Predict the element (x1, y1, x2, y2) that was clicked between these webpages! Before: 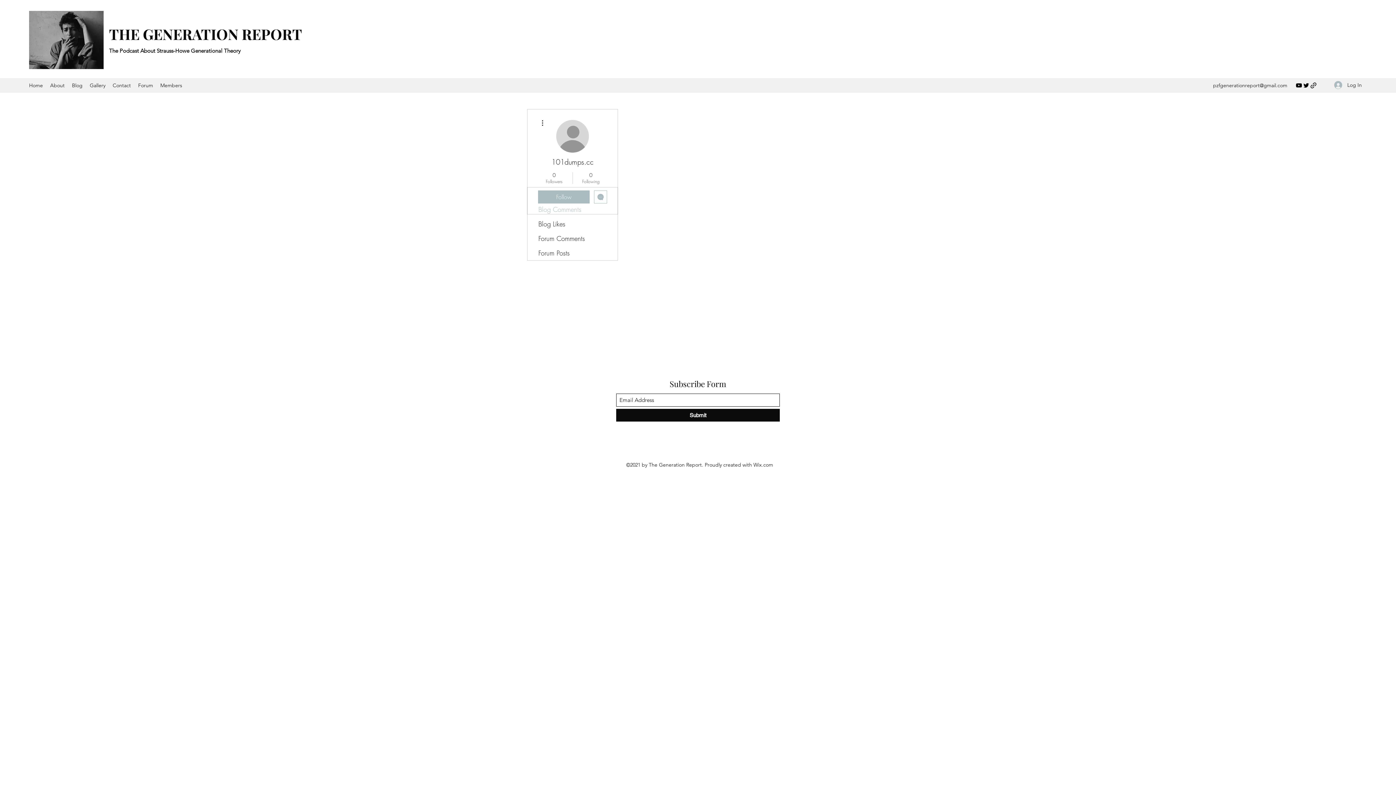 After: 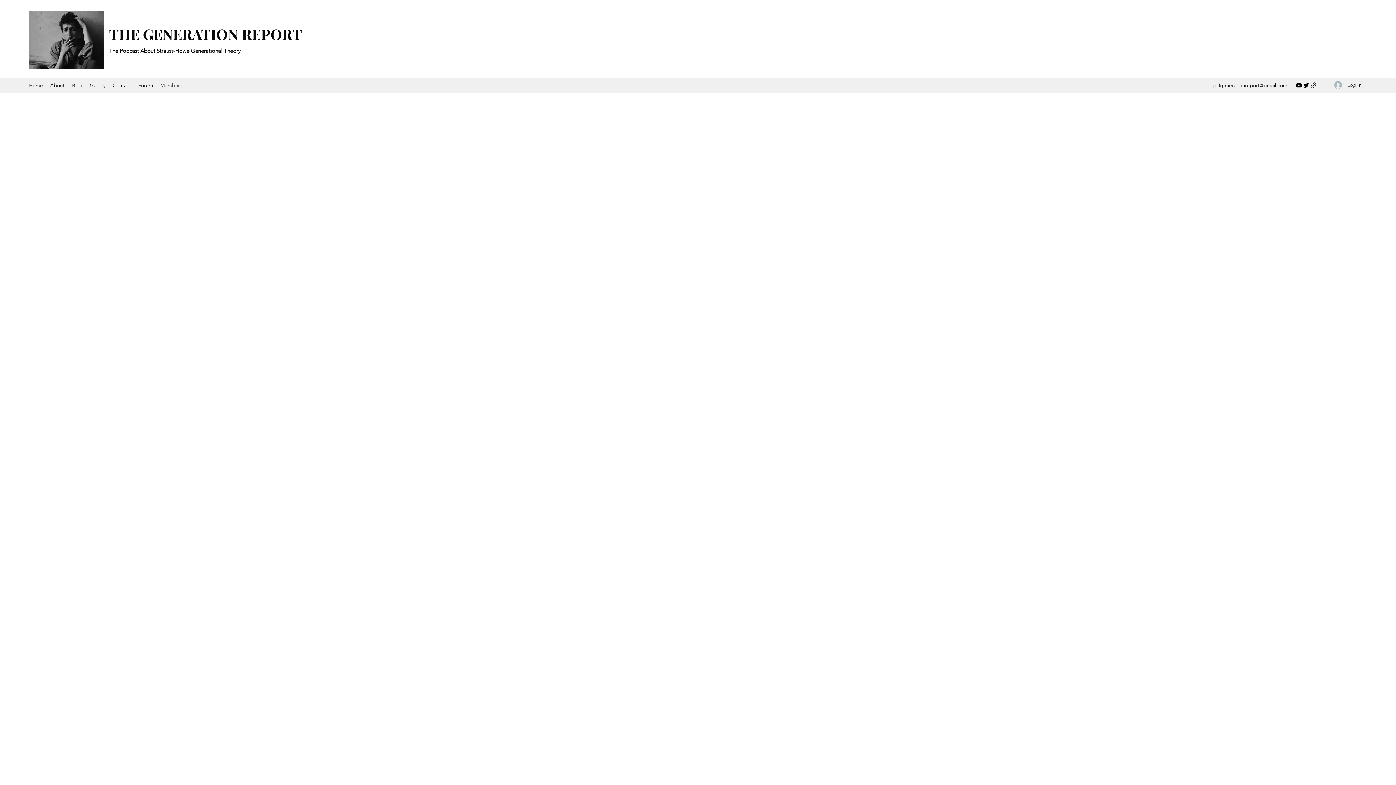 Action: bbox: (156, 80, 185, 90) label: Members